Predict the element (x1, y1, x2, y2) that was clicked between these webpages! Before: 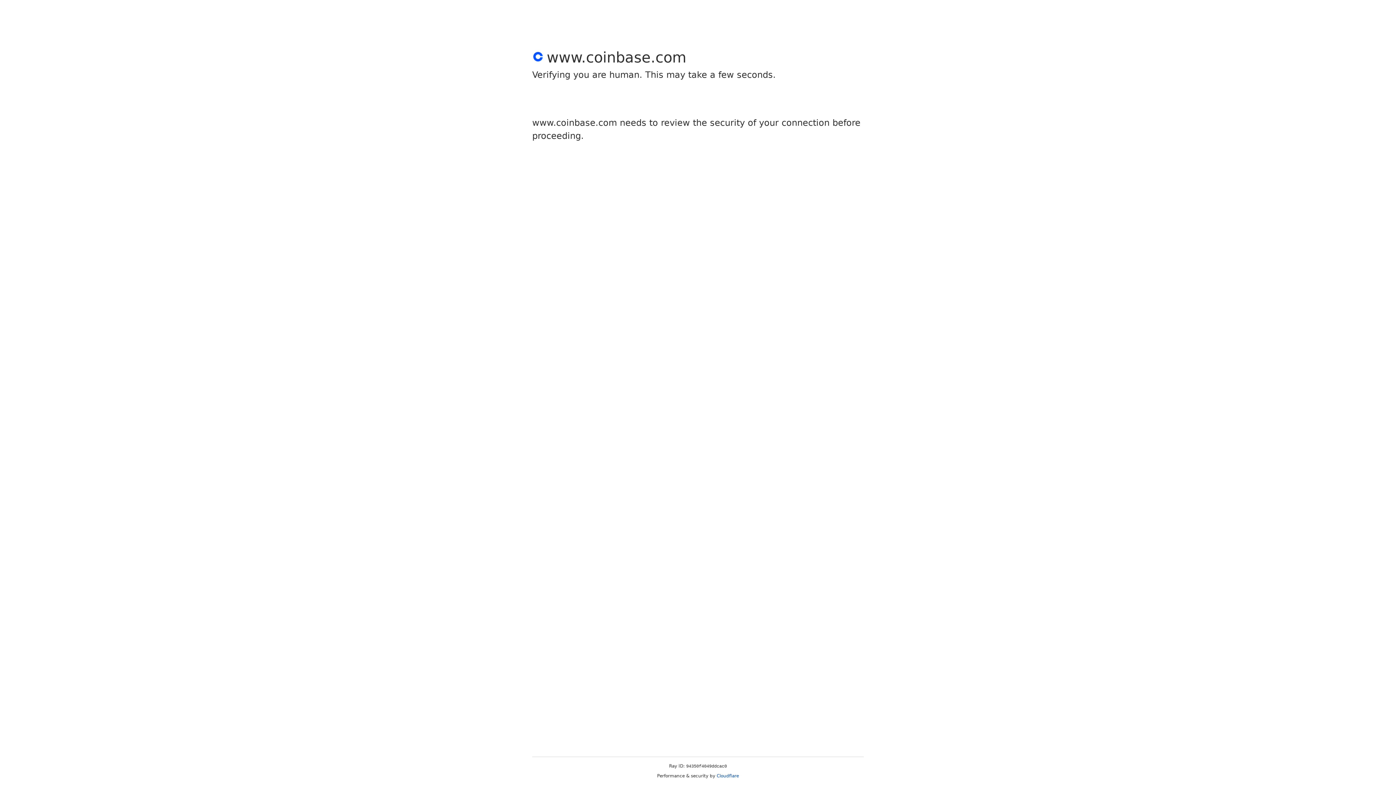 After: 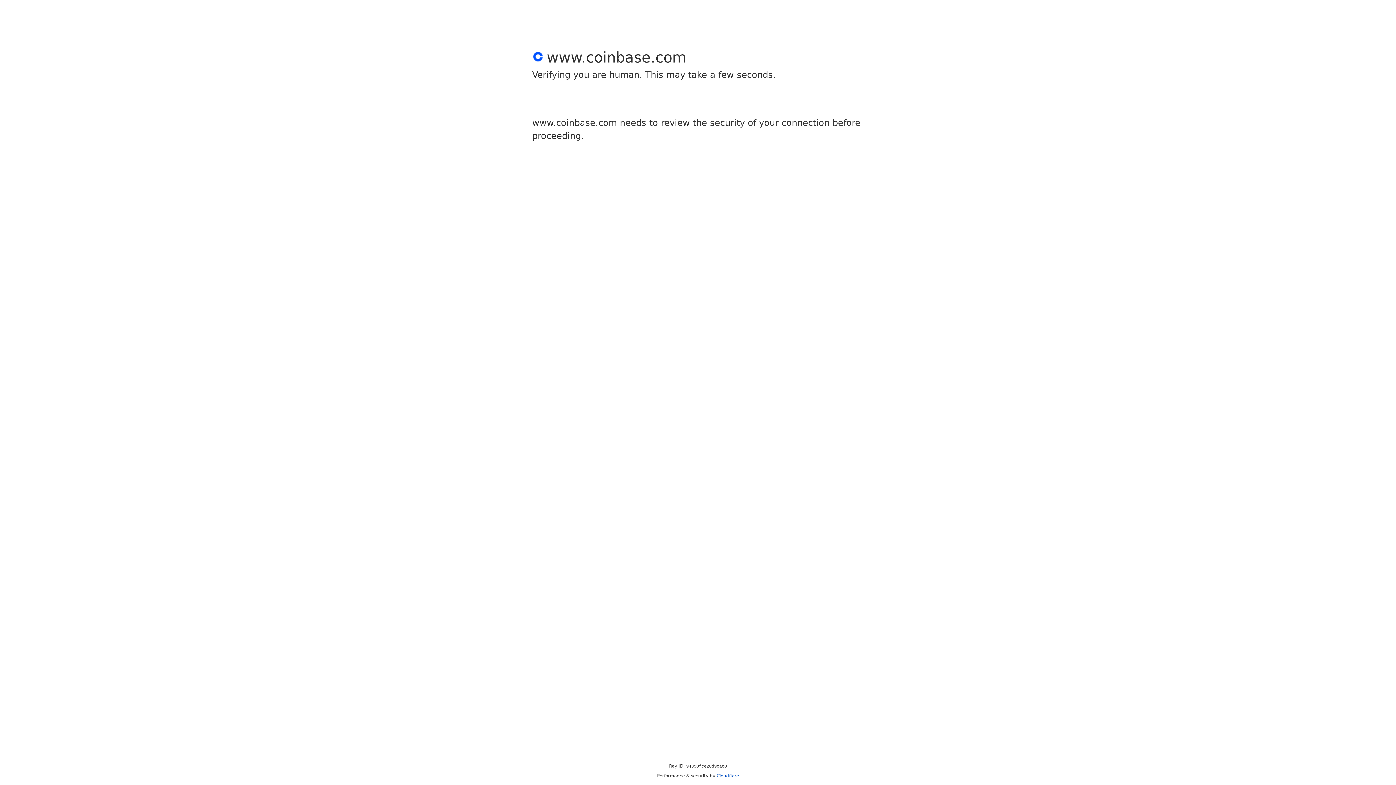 Action: label: Cloudflare bbox: (716, 773, 739, 778)